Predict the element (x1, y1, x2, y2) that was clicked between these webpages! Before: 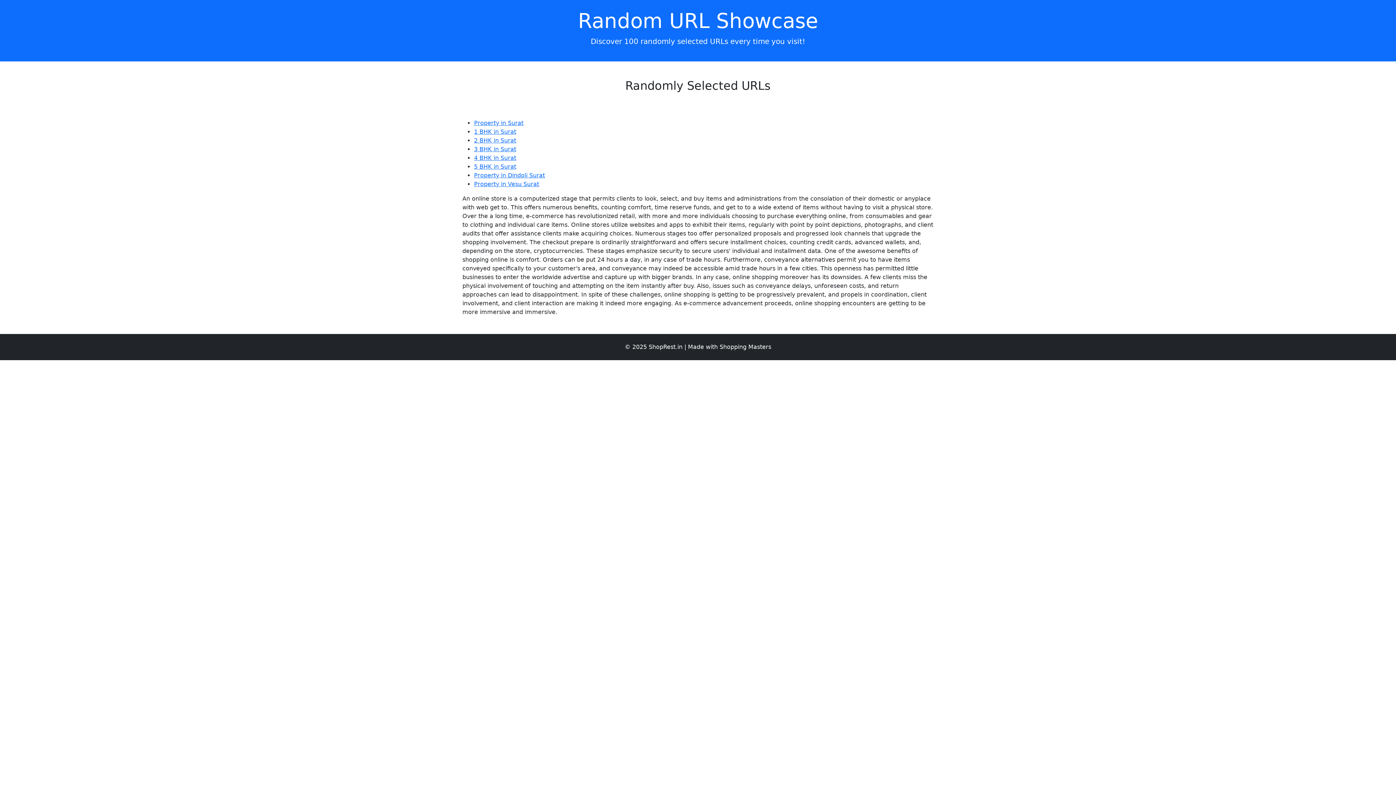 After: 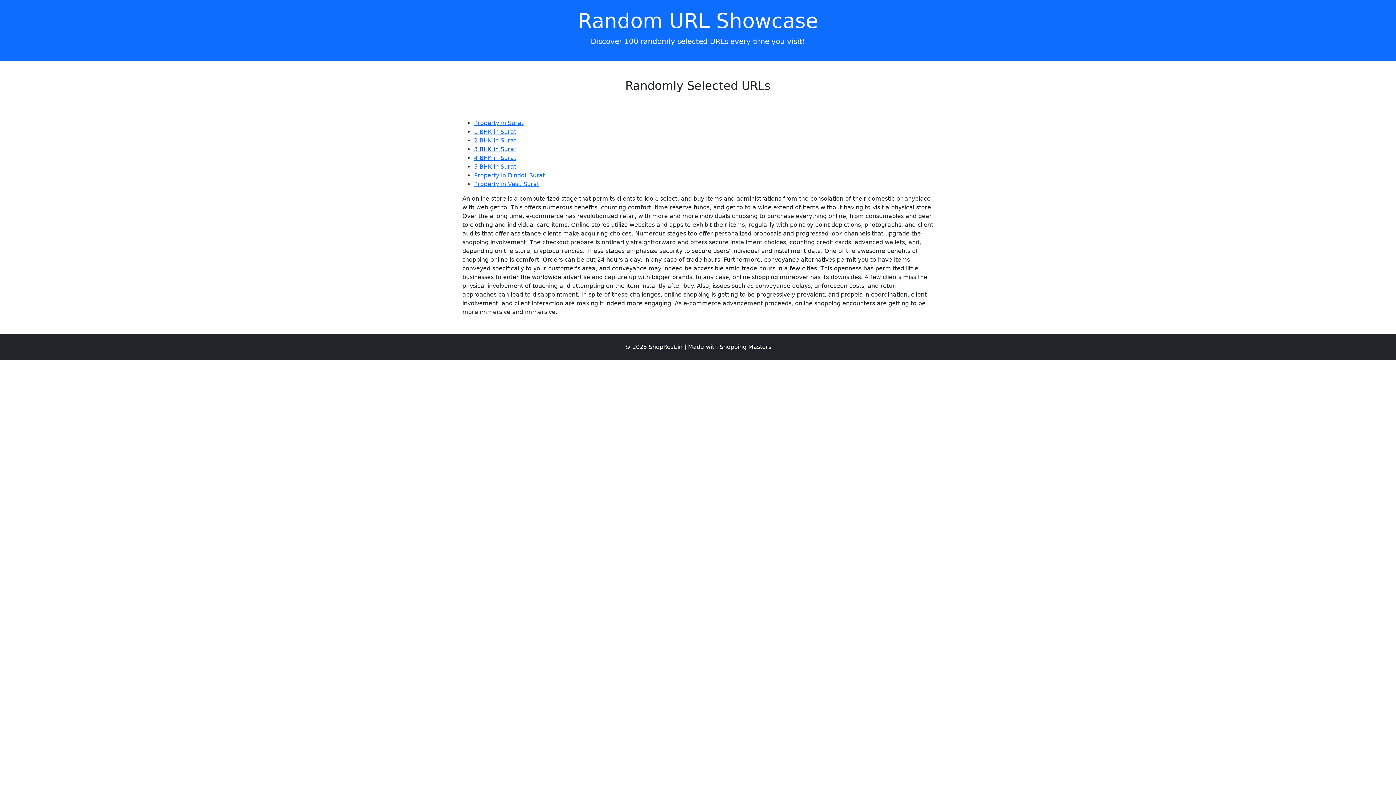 Action: bbox: (474, 145, 516, 152) label: 3 BHK in Surat